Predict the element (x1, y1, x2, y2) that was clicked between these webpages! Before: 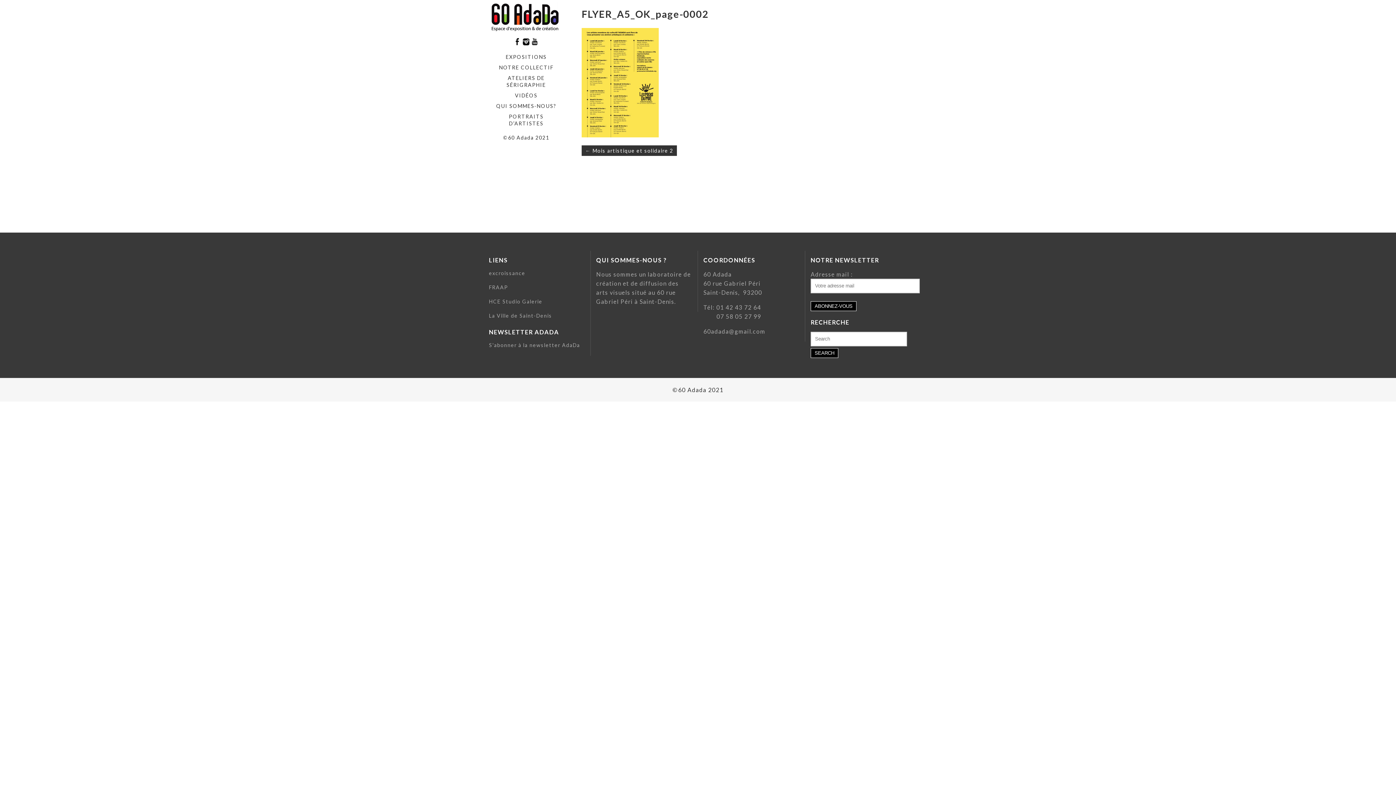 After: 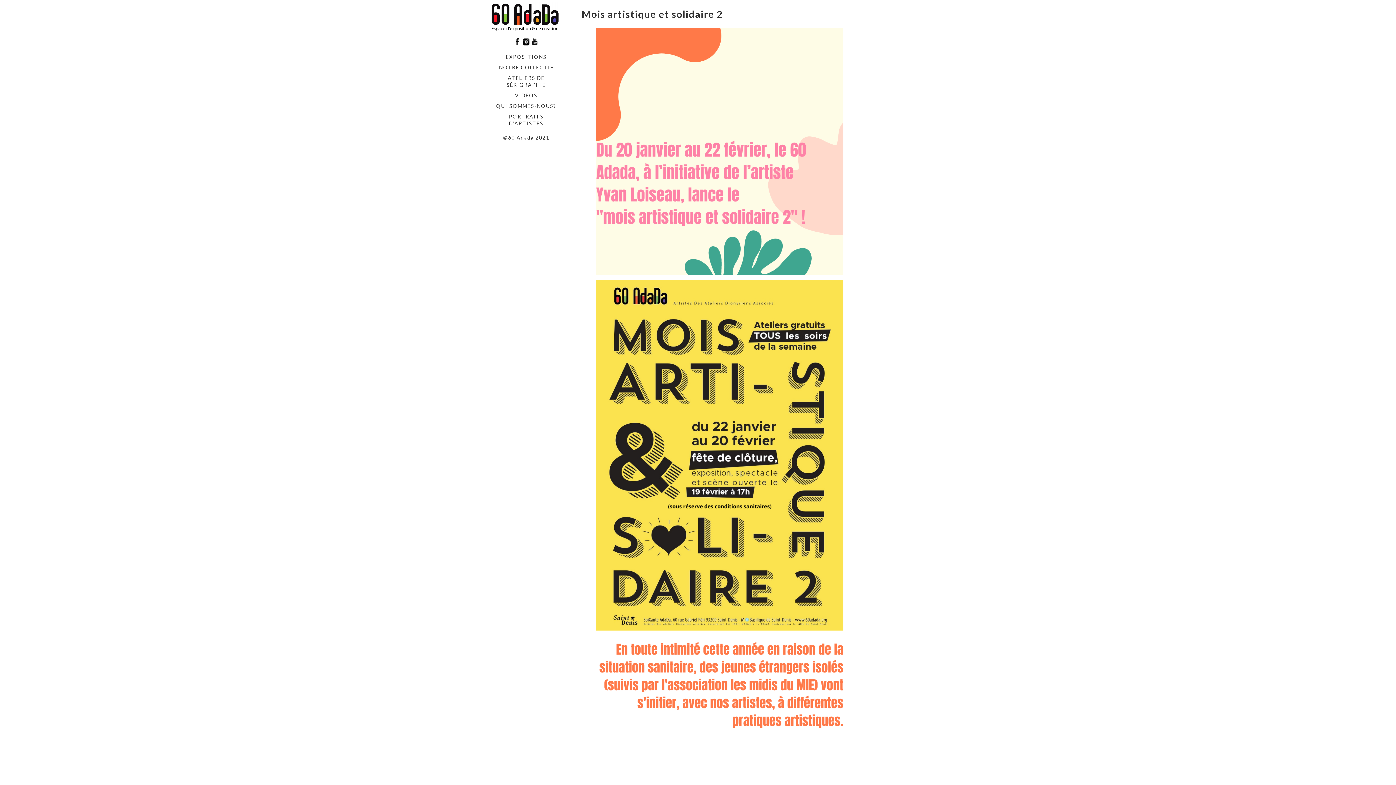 Action: label: ← Mois artistique et solidaire 2 bbox: (581, 145, 677, 155)